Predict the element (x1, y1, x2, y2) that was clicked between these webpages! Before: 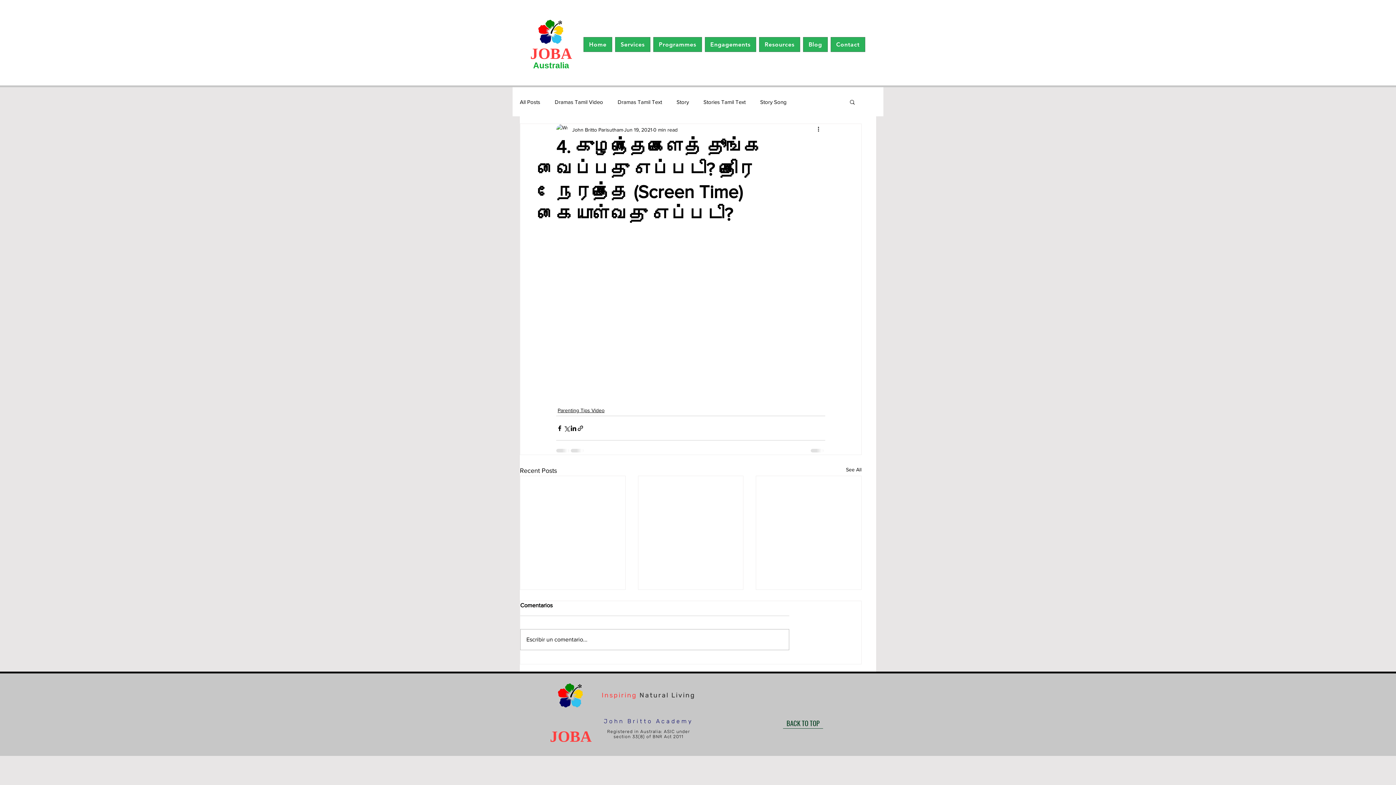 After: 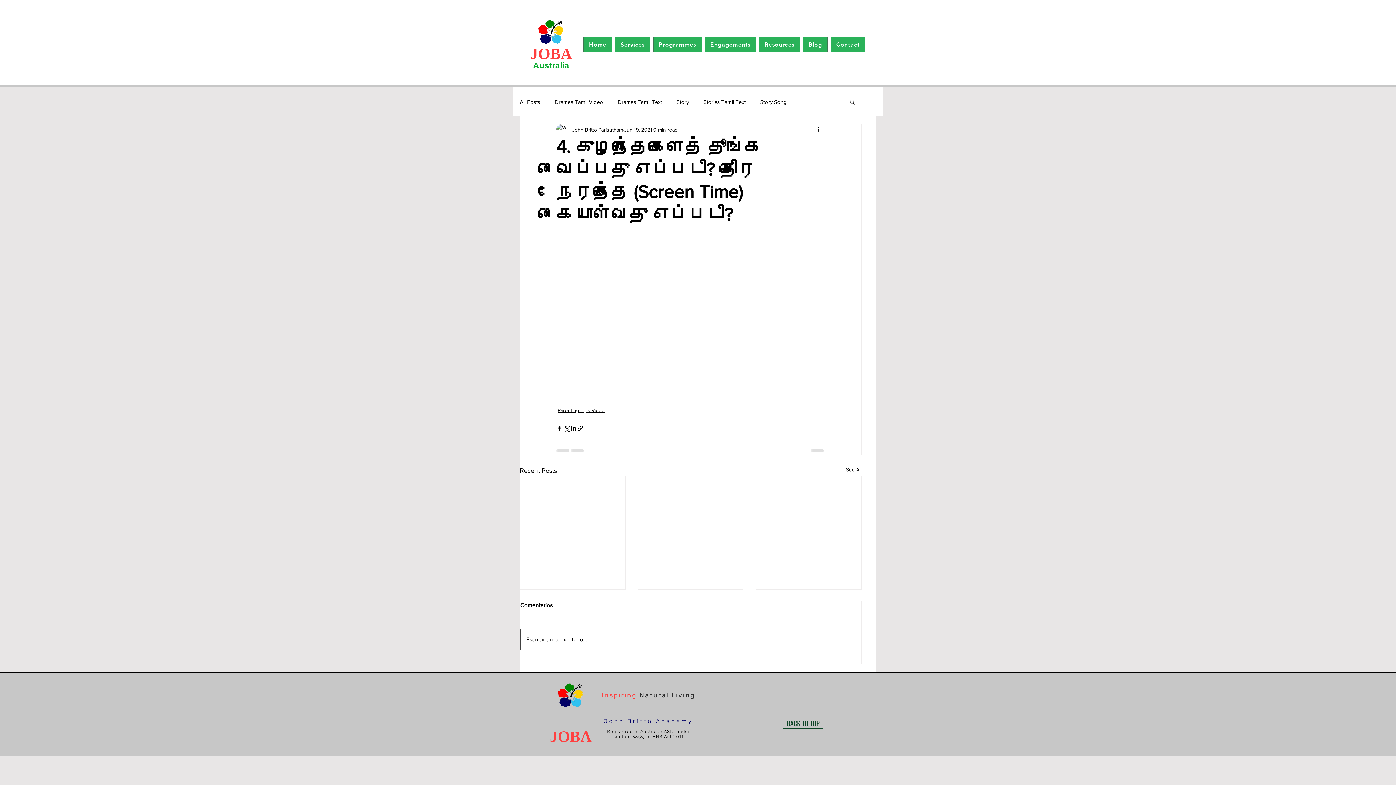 Action: label: Escribir un comentario... bbox: (520, 629, 789, 650)